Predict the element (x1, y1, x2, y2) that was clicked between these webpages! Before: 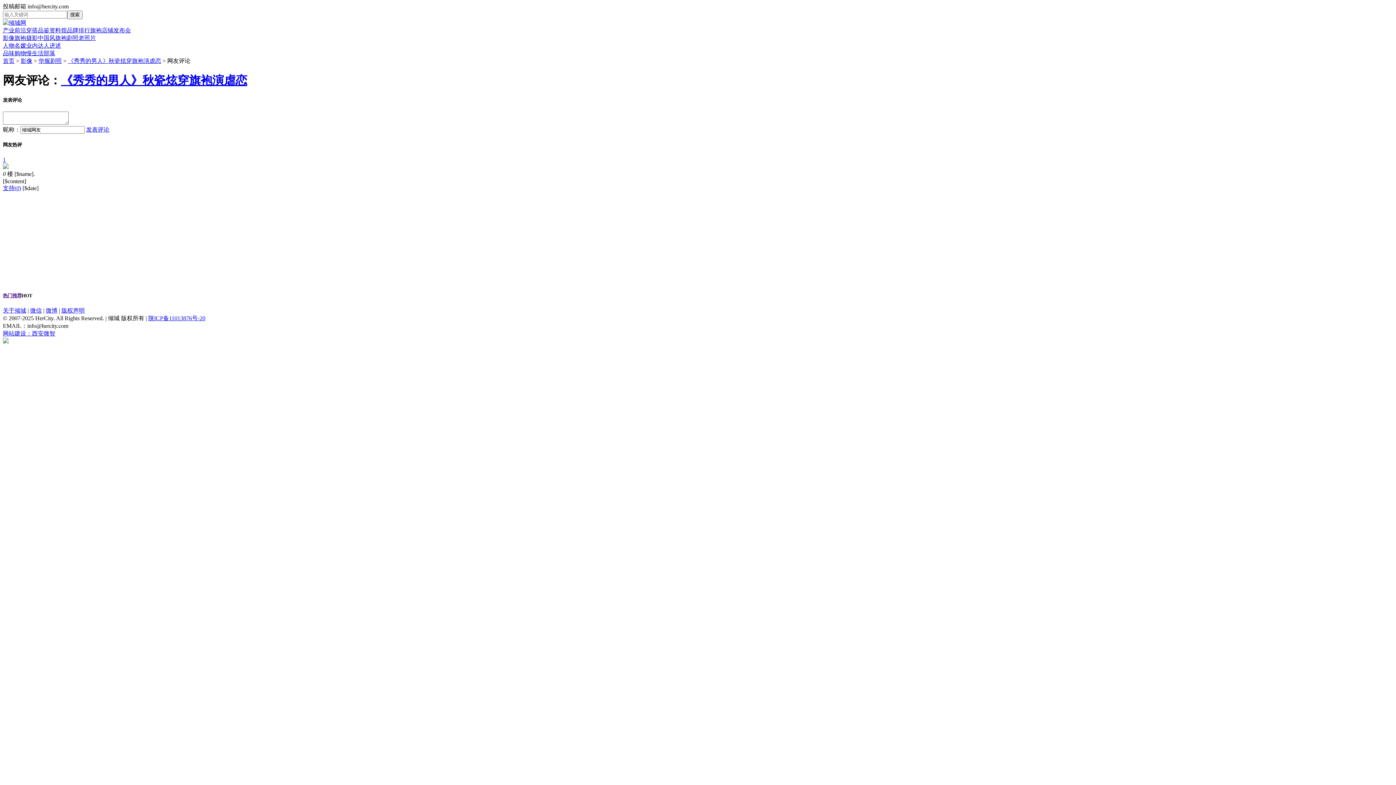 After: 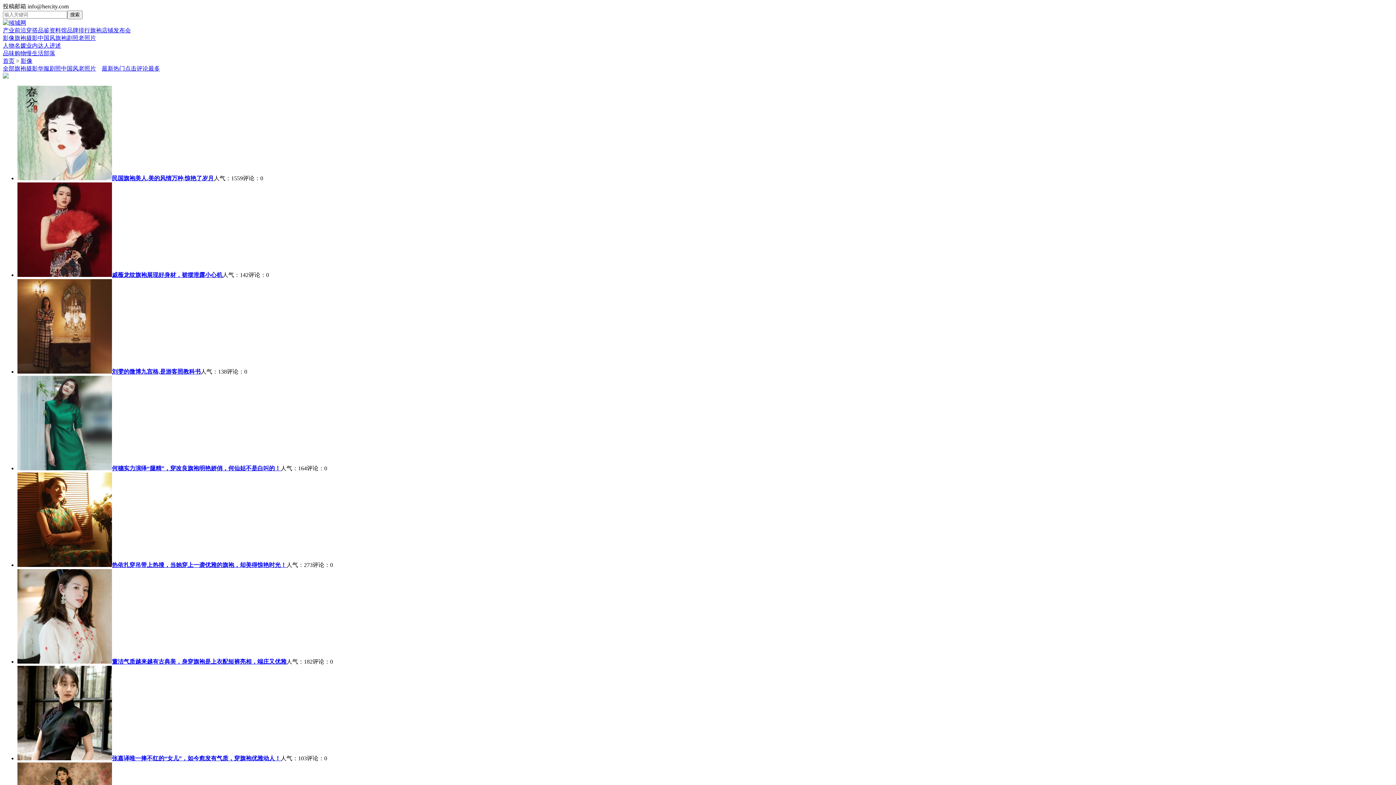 Action: label: 影像 bbox: (20, 57, 32, 64)